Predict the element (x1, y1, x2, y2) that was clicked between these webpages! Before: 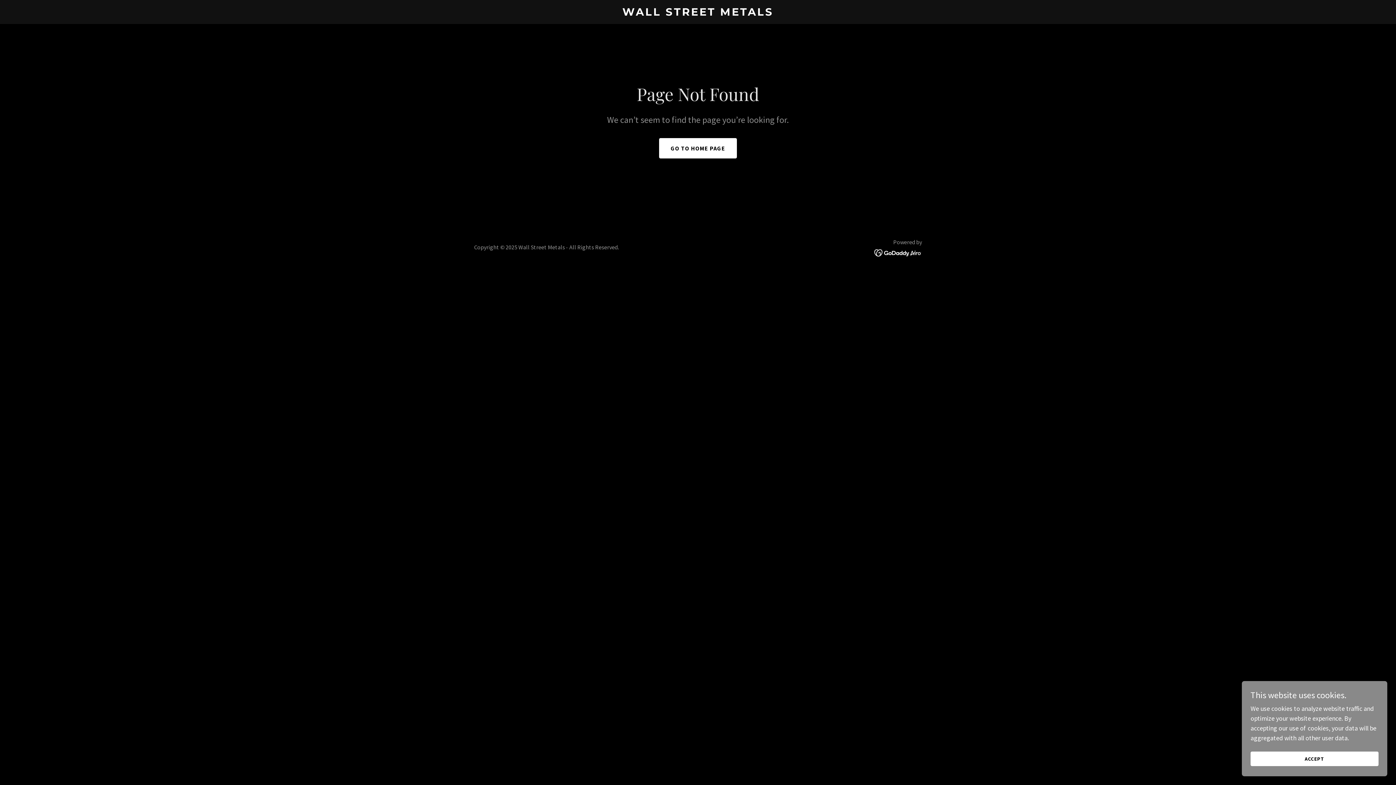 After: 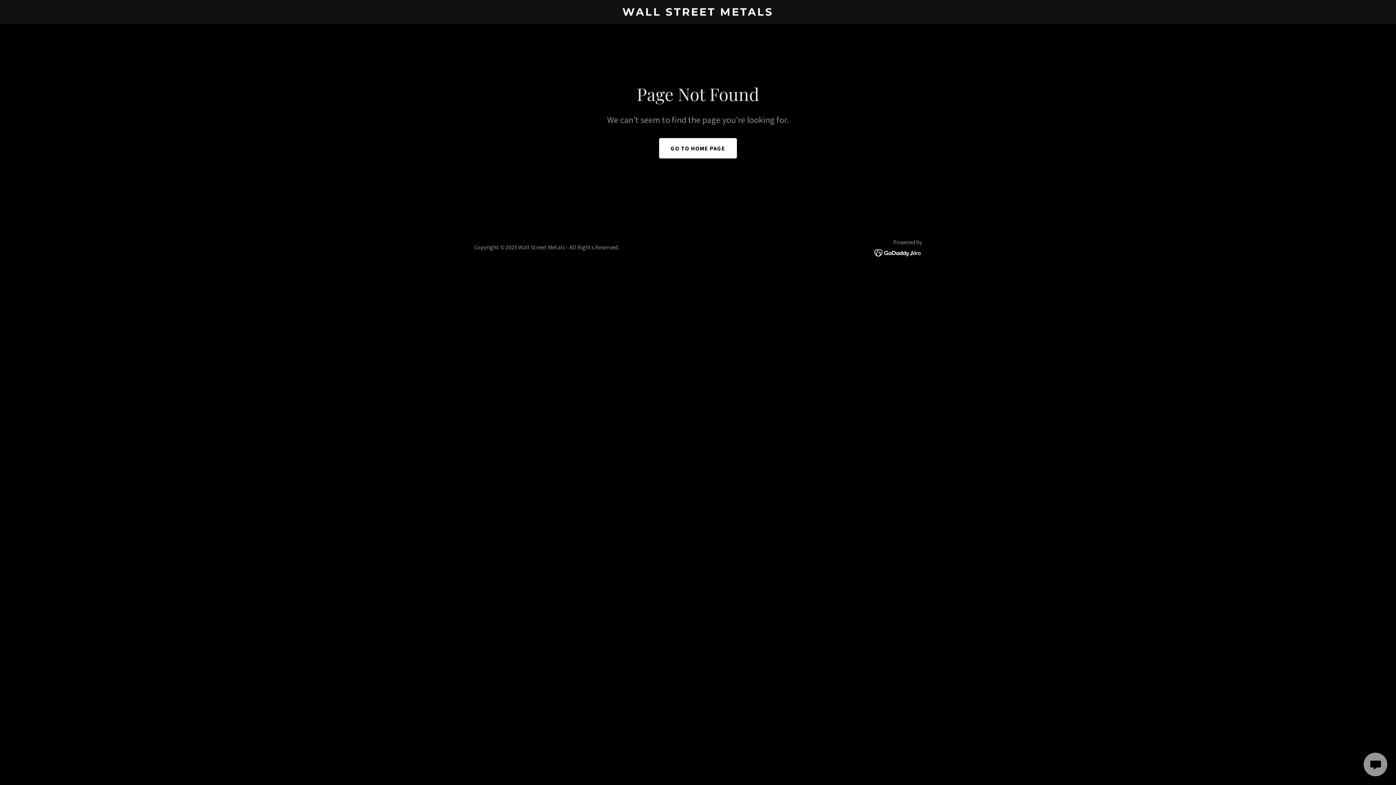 Action: label: ACCEPT bbox: (1250, 752, 1378, 766)